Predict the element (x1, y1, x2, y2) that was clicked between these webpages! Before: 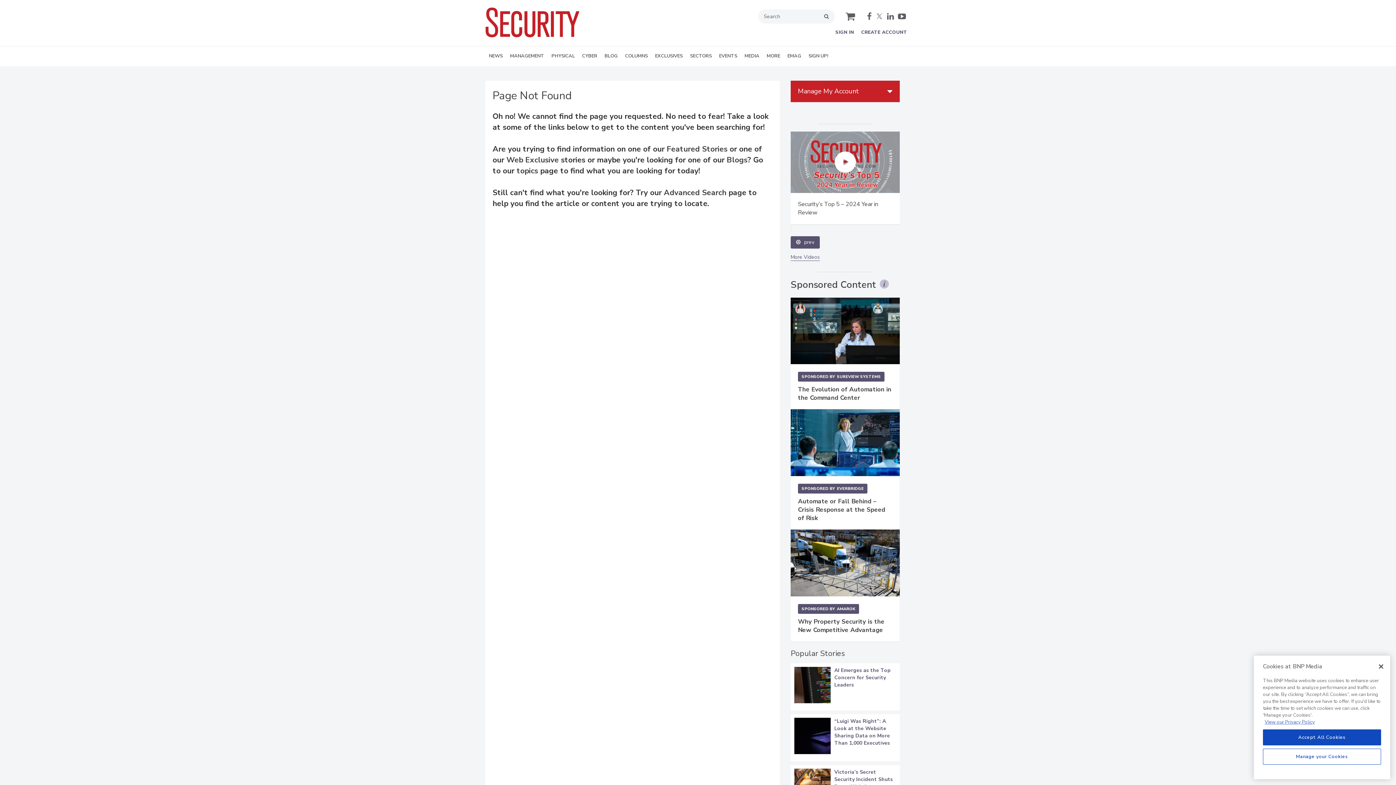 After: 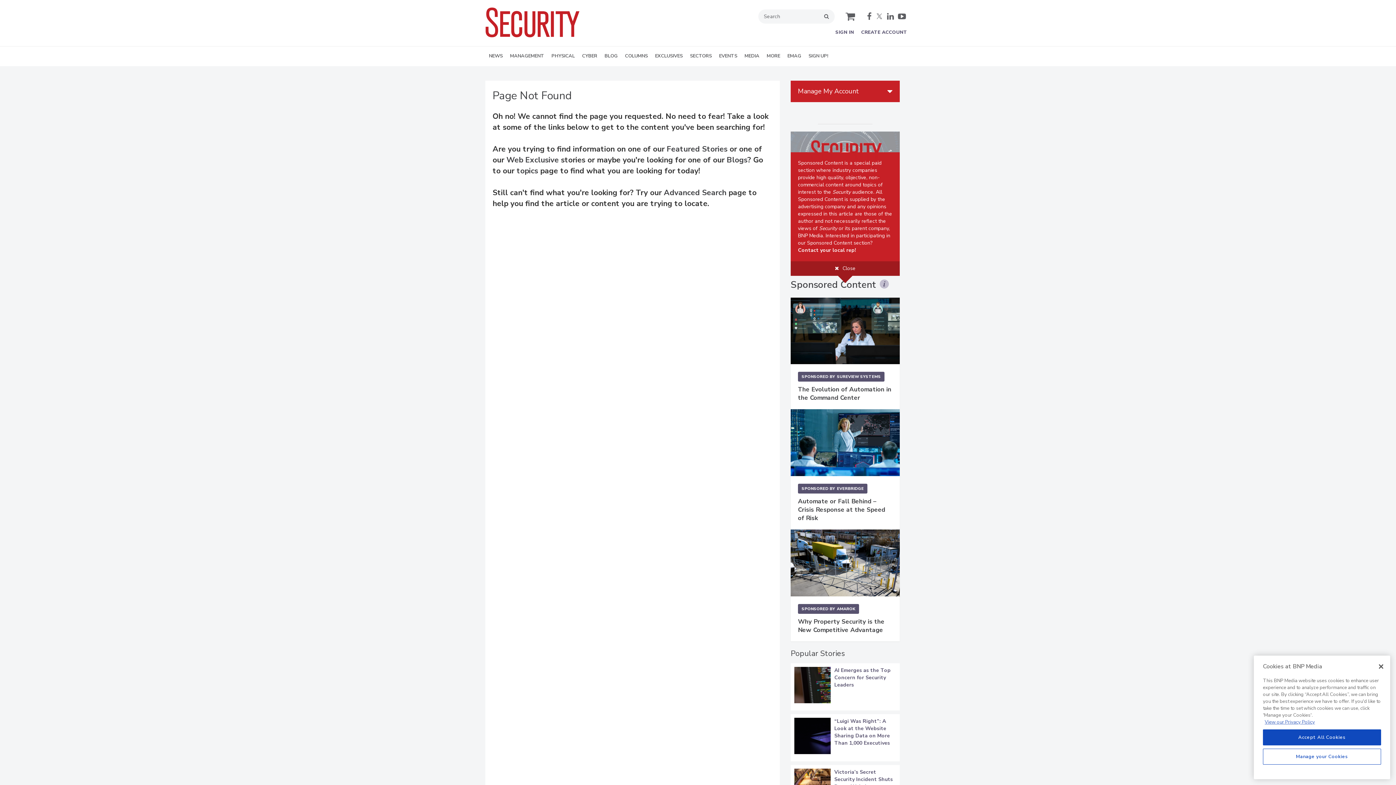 Action: bbox: (880, 643, 889, 654)